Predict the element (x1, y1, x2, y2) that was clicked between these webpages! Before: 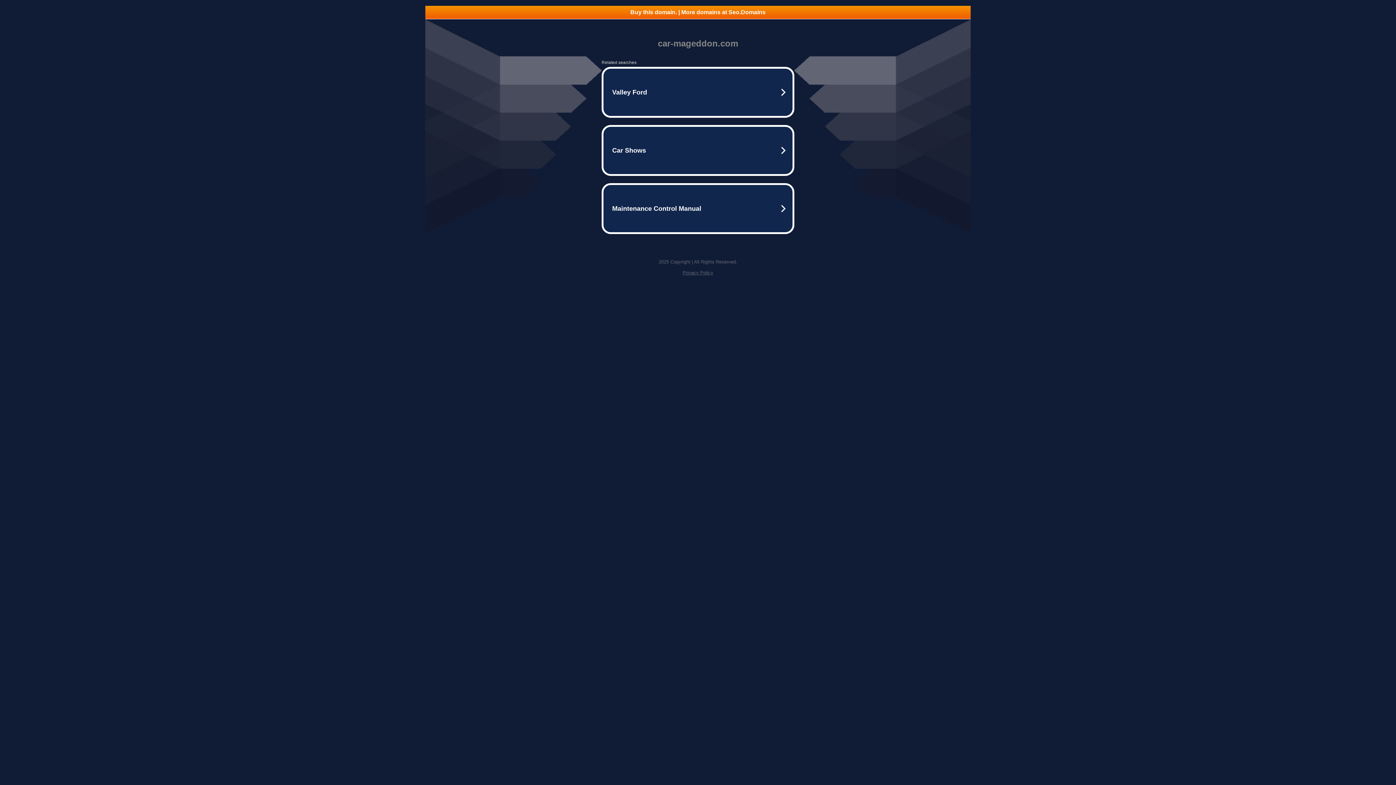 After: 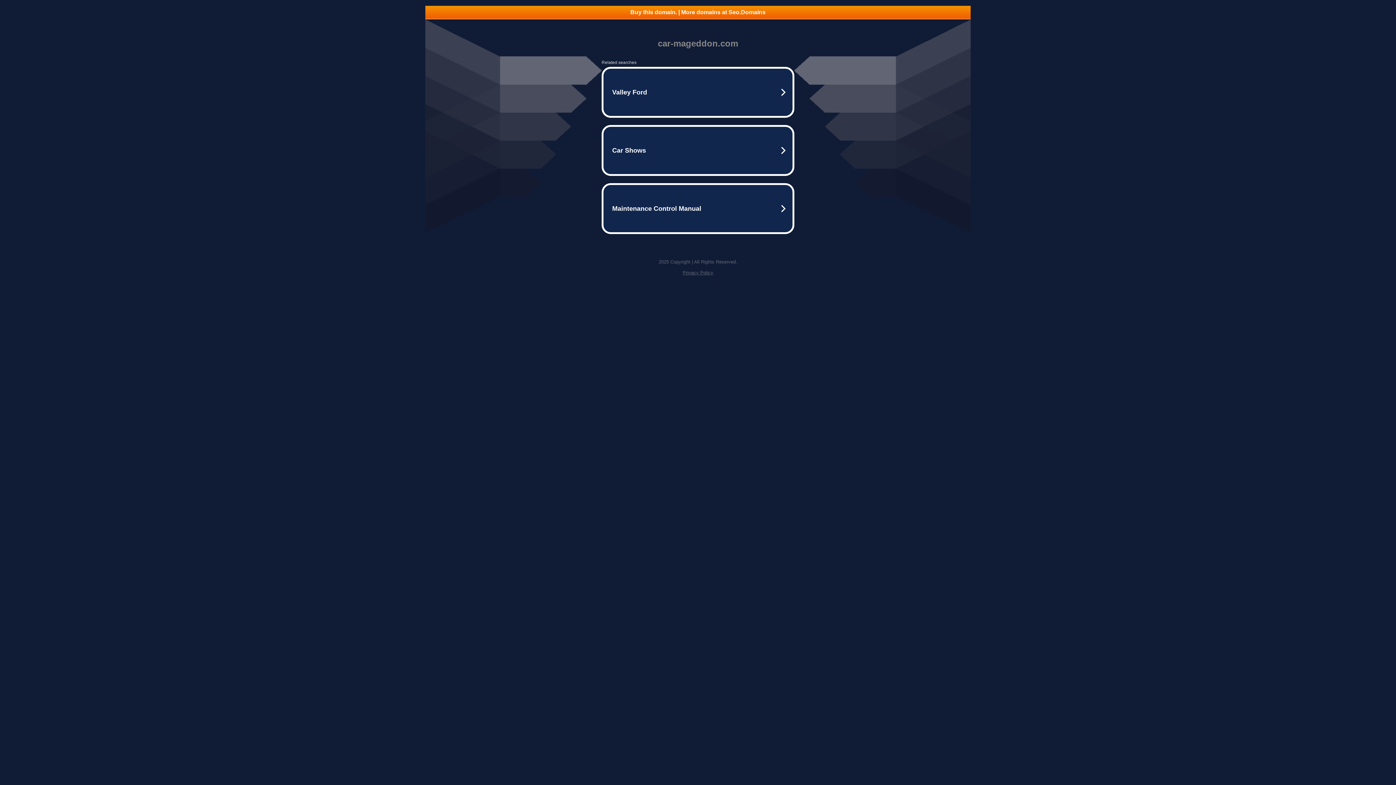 Action: label: Buy this domain. | More domains at Seo.Domains bbox: (425, 5, 970, 18)